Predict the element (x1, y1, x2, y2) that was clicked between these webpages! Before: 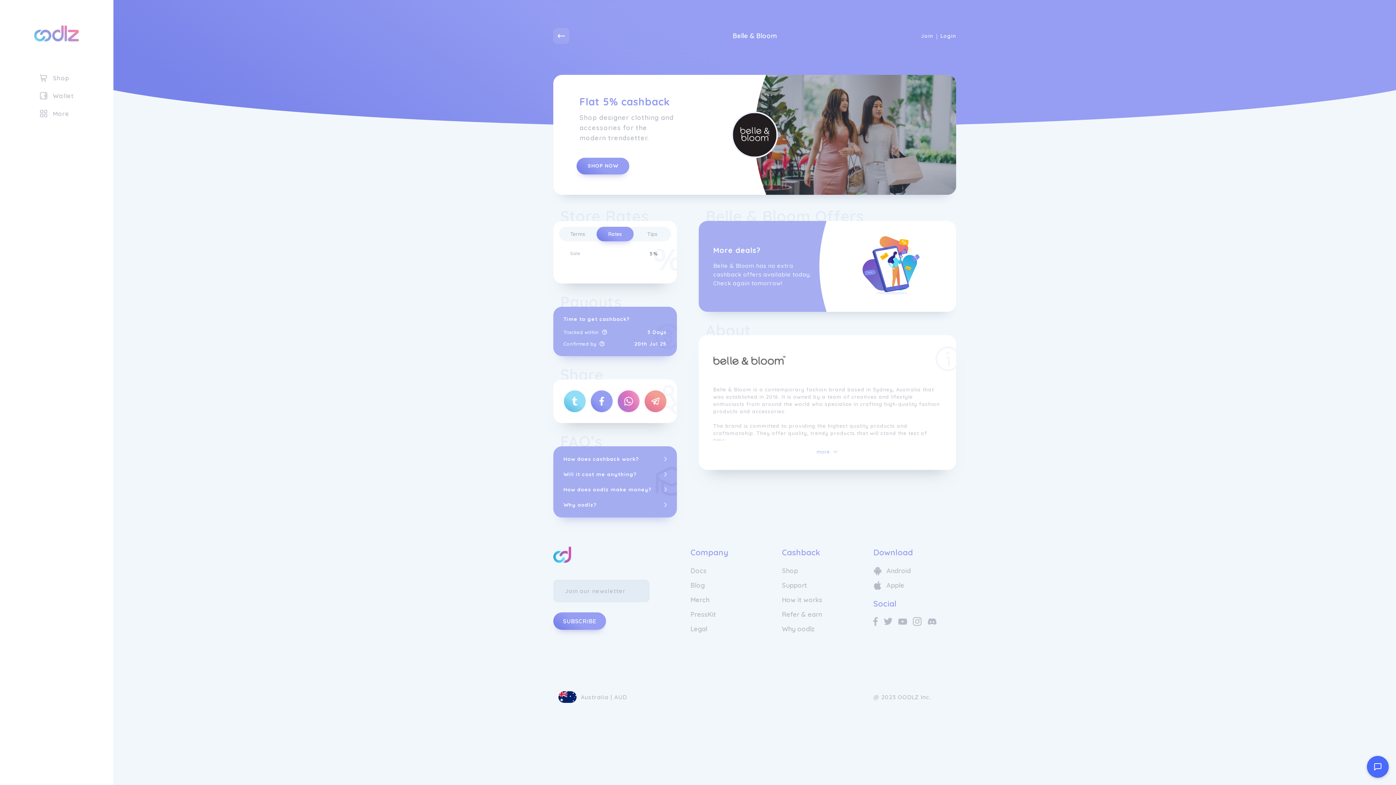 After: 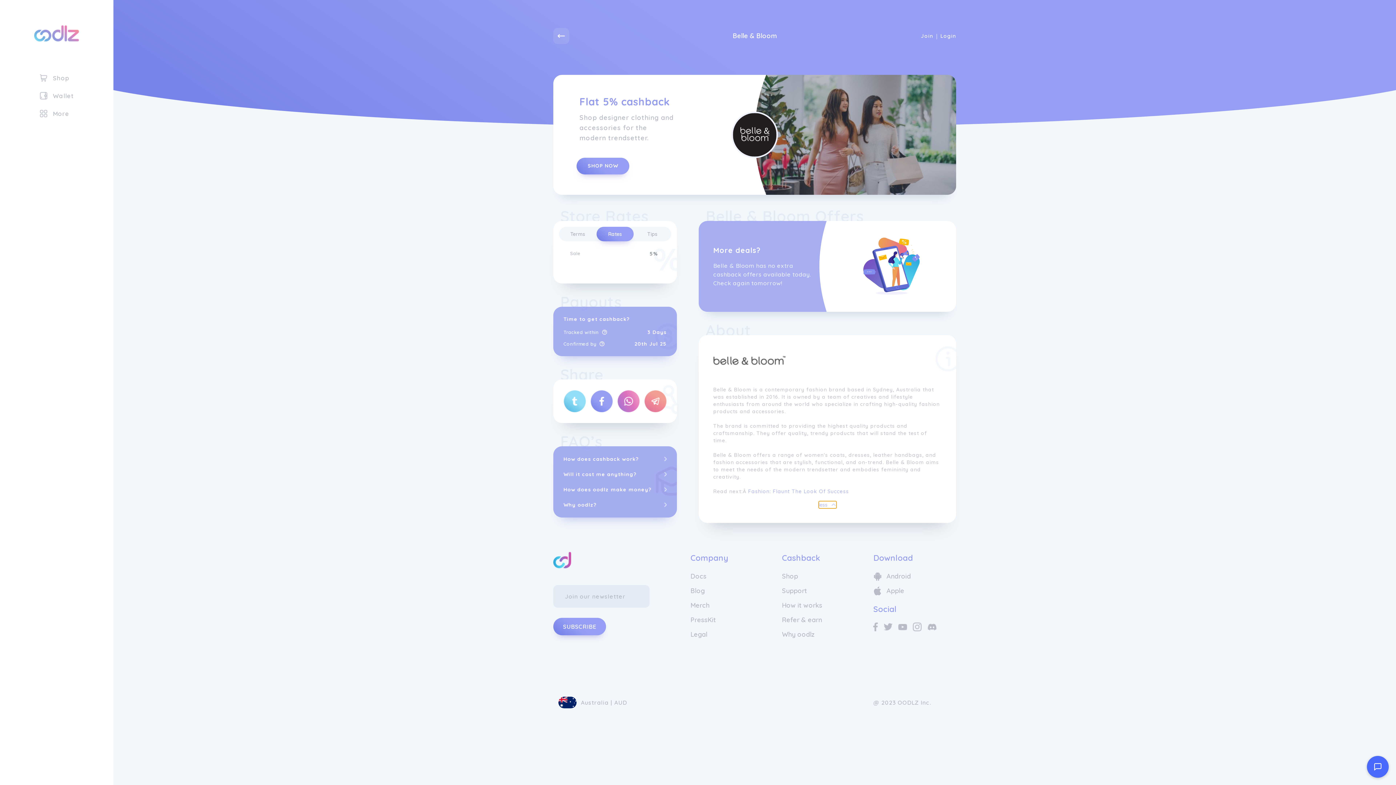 Action: bbox: (816, 484, 838, 492) label: more